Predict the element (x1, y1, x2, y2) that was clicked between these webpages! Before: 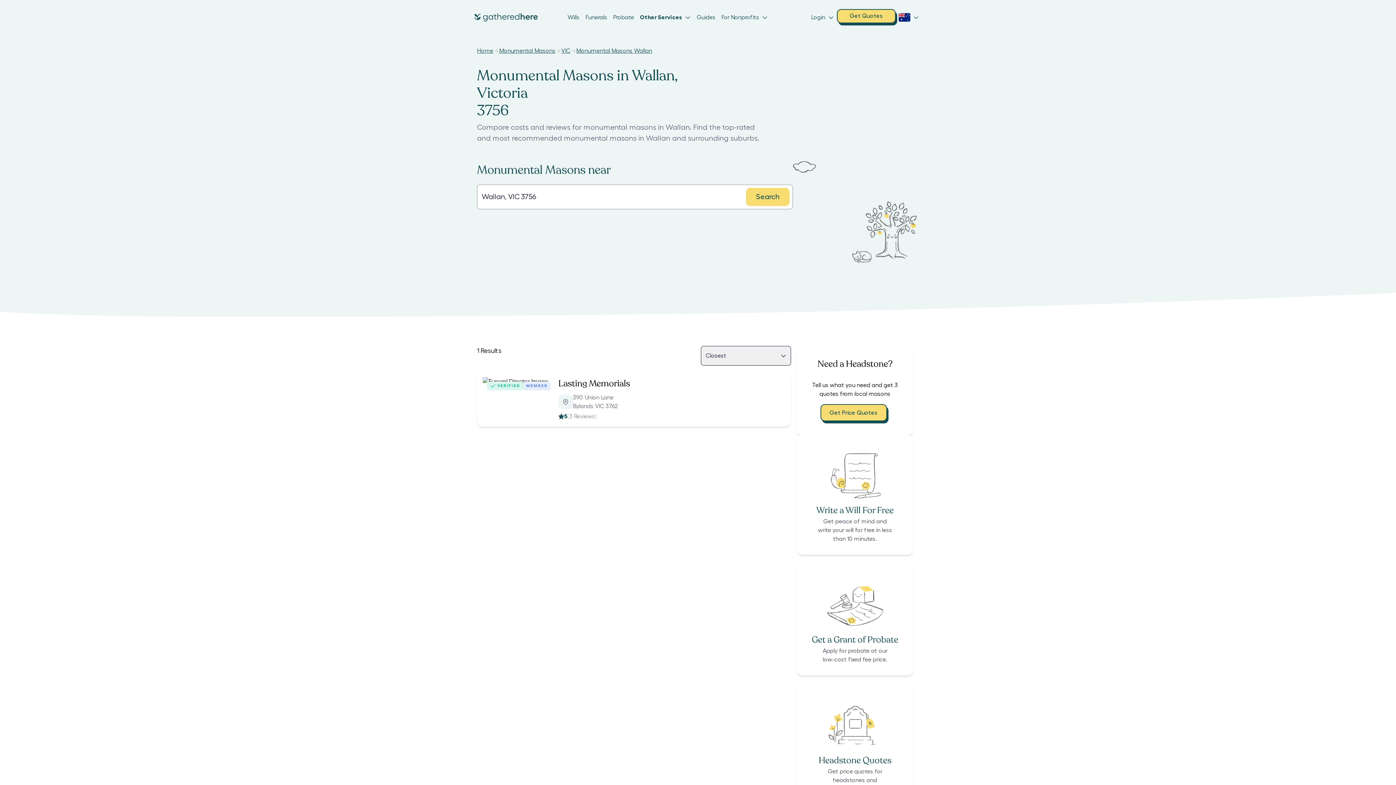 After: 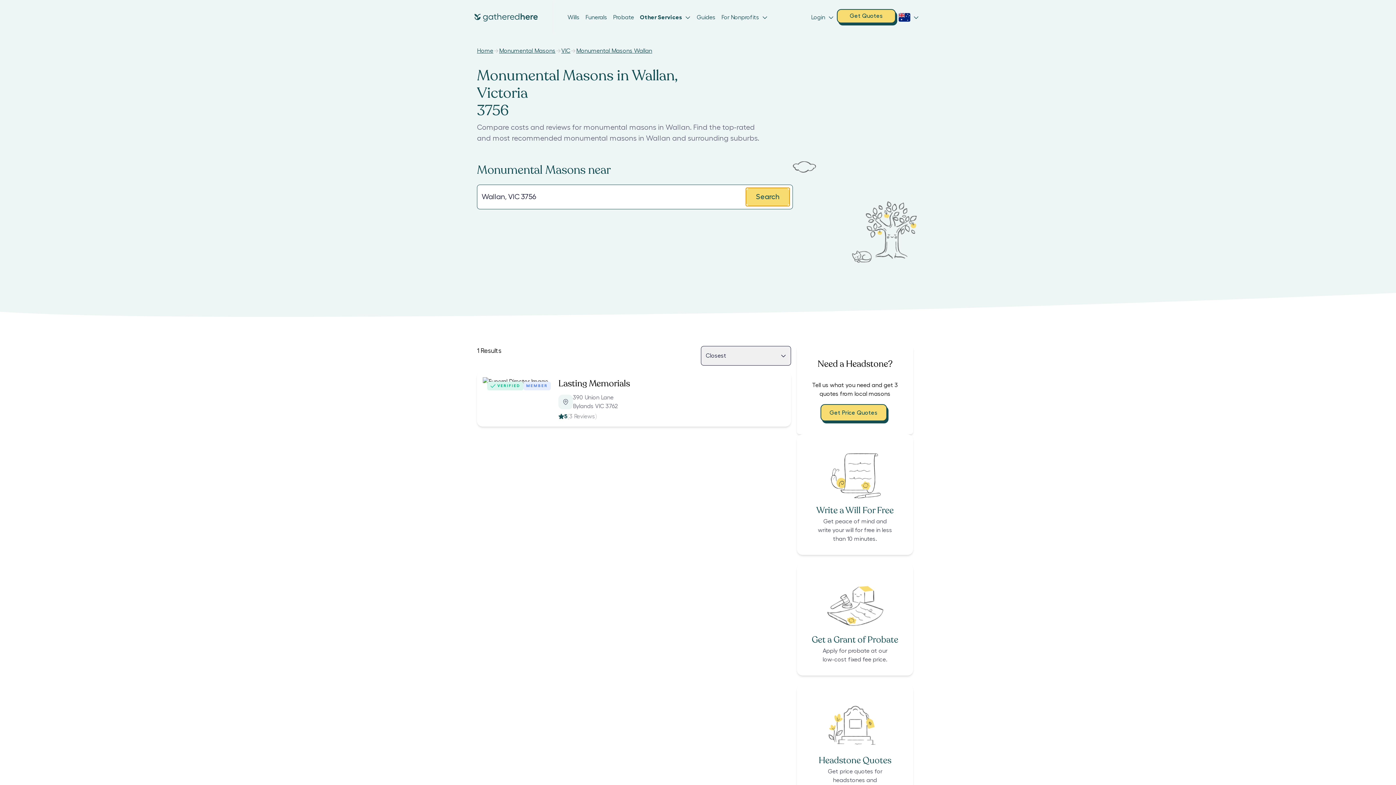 Action: bbox: (746, 188, 789, 206) label: Search